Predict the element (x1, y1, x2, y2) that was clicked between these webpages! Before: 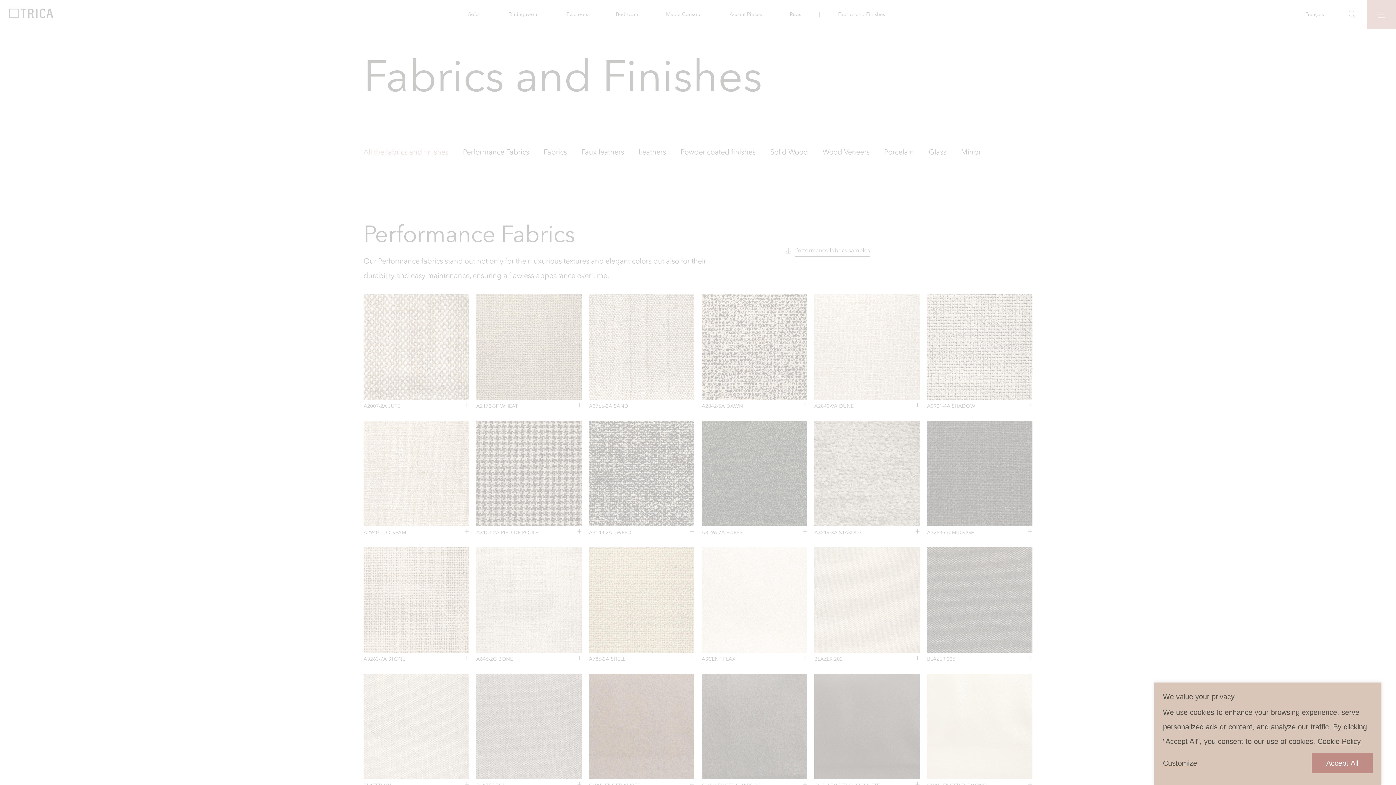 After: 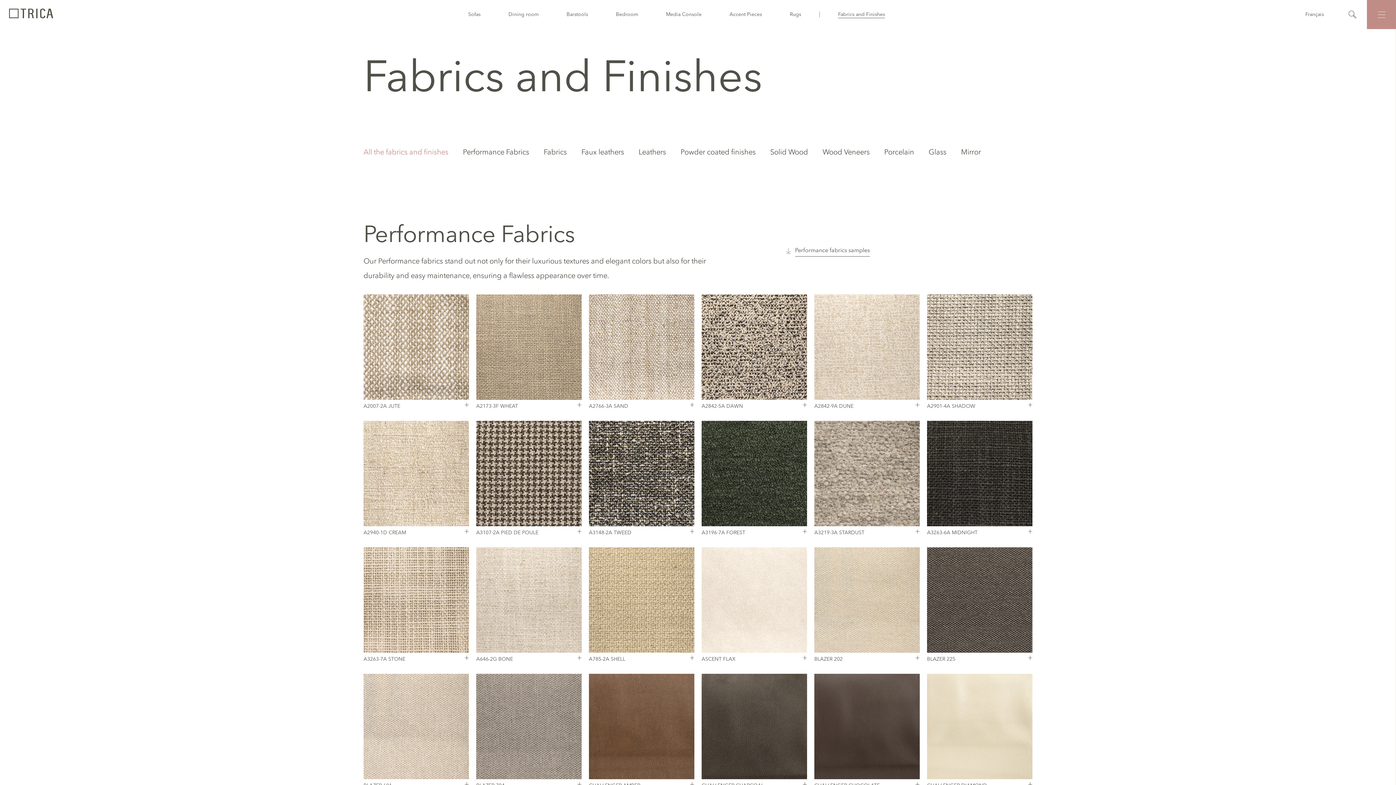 Action: bbox: (1312, 753, 1373, 773) label: Accept All